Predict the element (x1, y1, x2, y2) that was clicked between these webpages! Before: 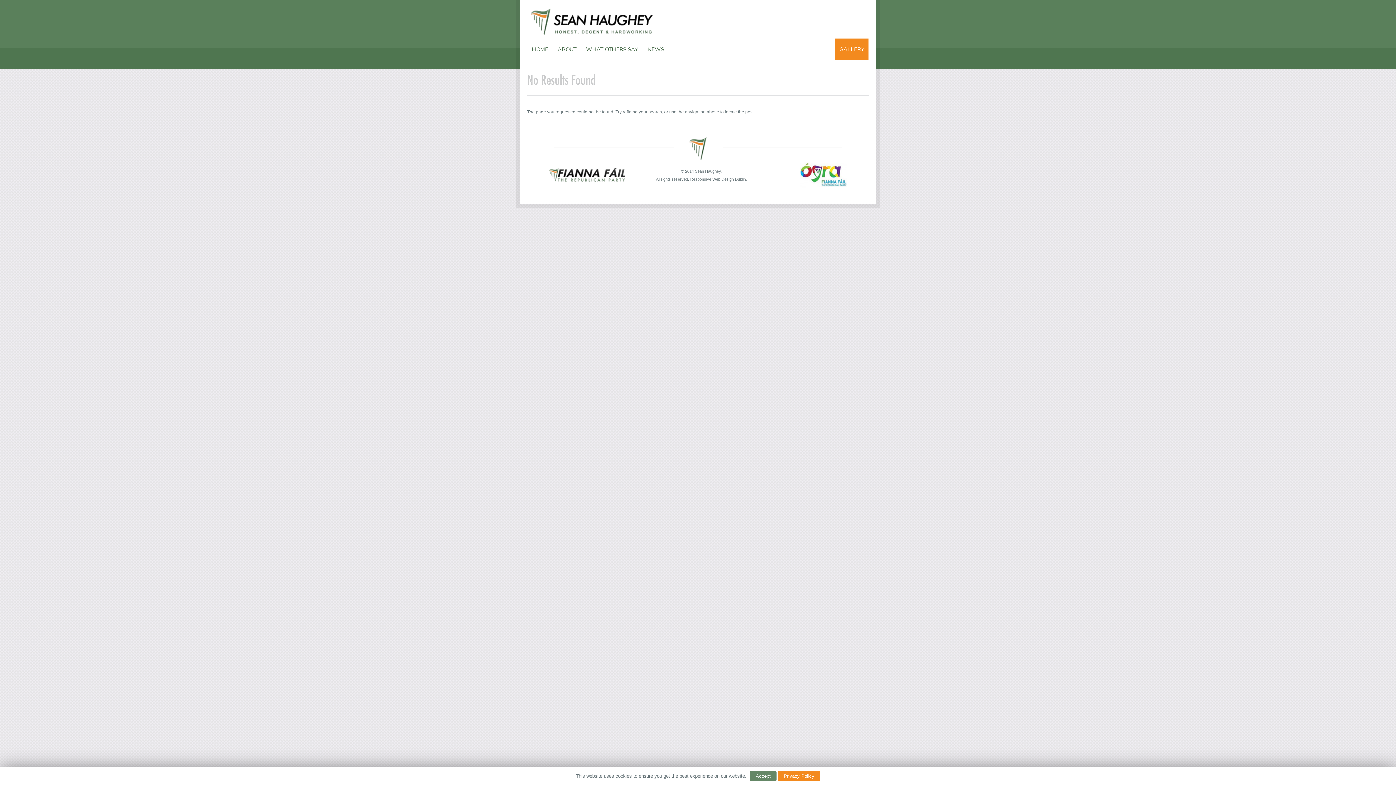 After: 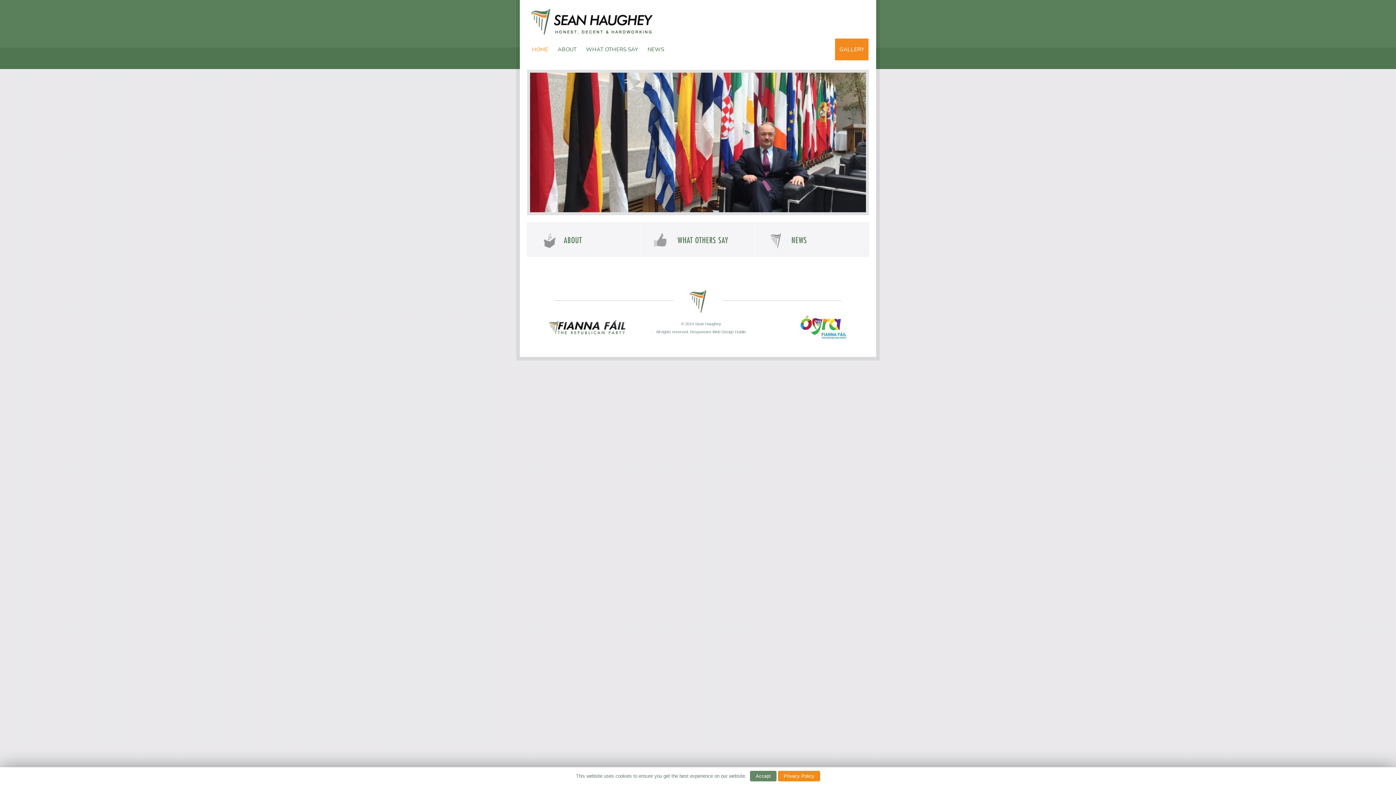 Action: bbox: (530, 7, 654, 38)